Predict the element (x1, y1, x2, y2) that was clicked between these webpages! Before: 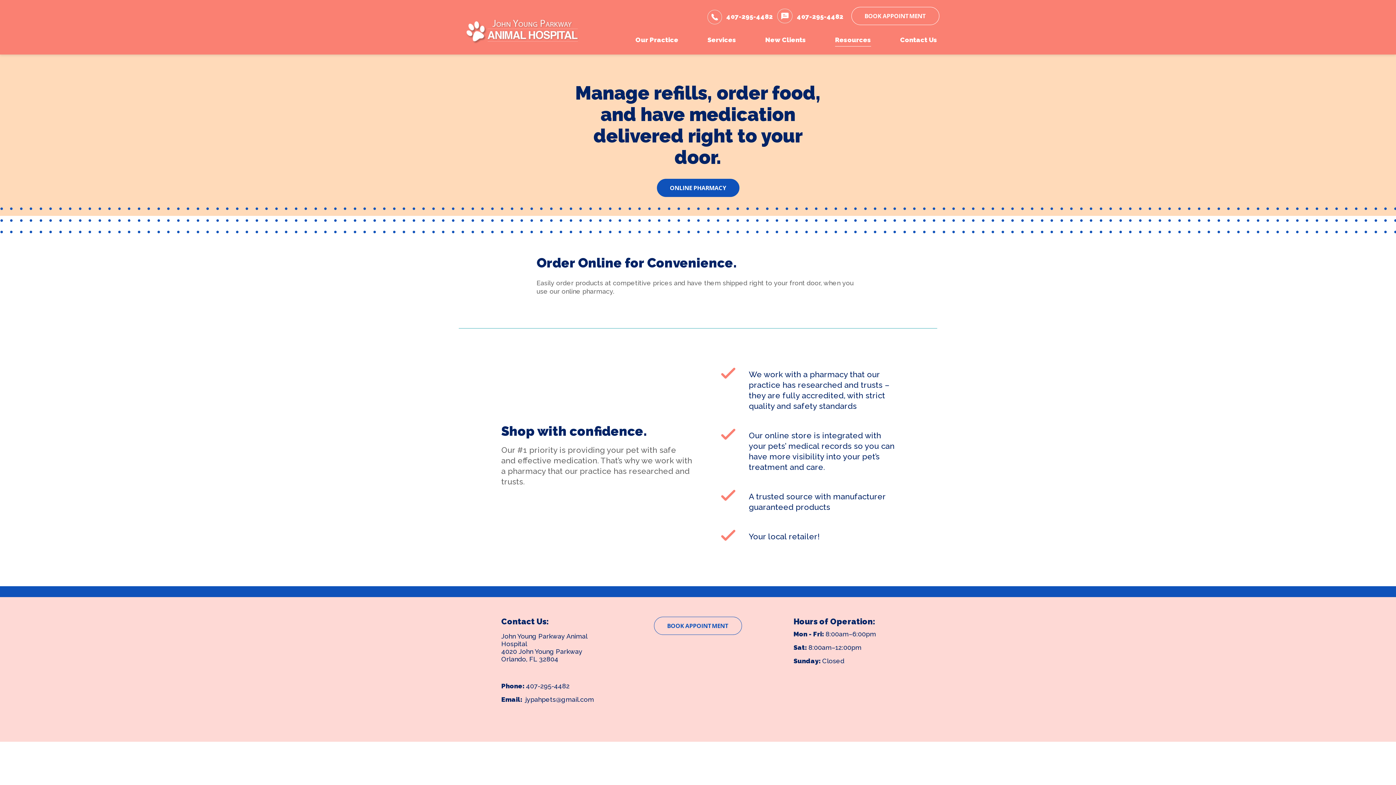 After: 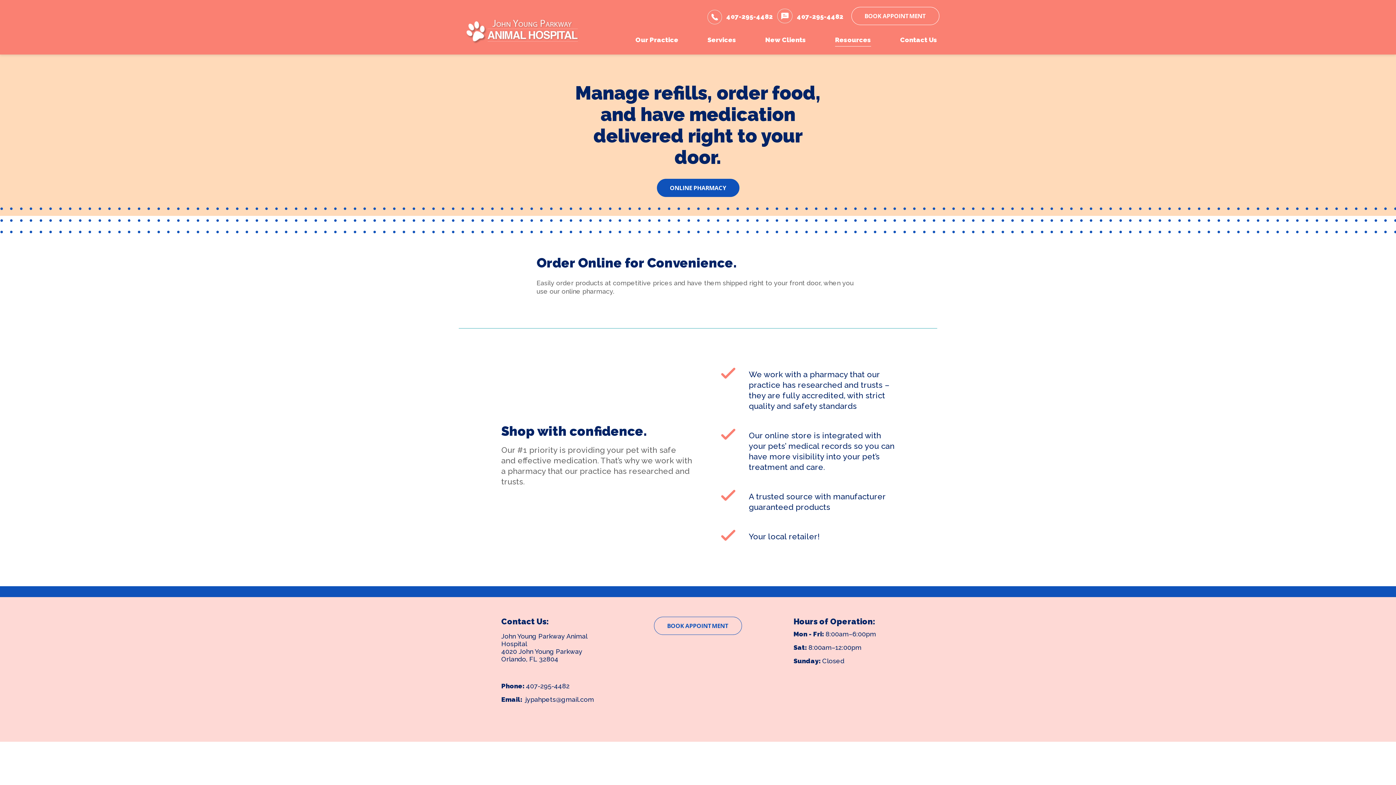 Action: bbox: (777, 12, 843, 20) label:  407-295-4482